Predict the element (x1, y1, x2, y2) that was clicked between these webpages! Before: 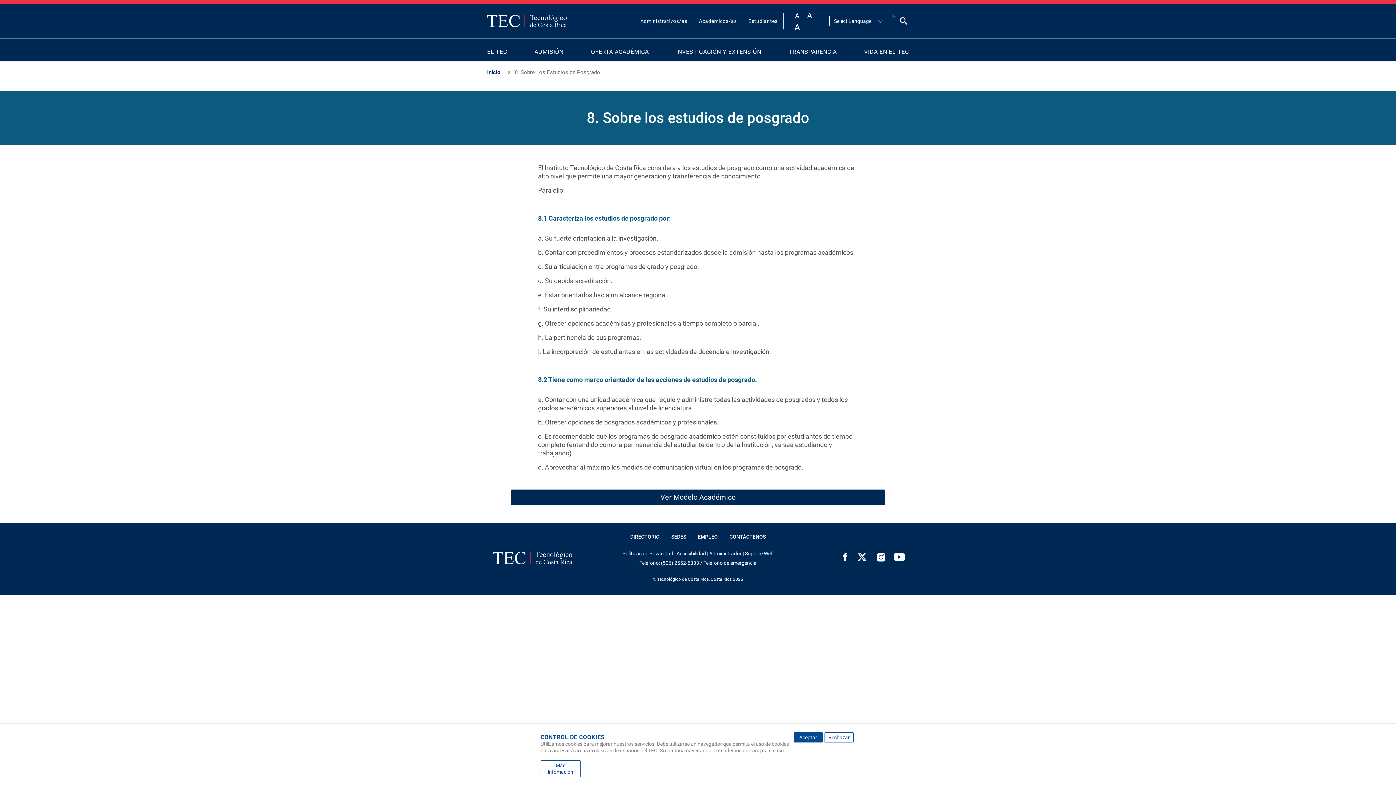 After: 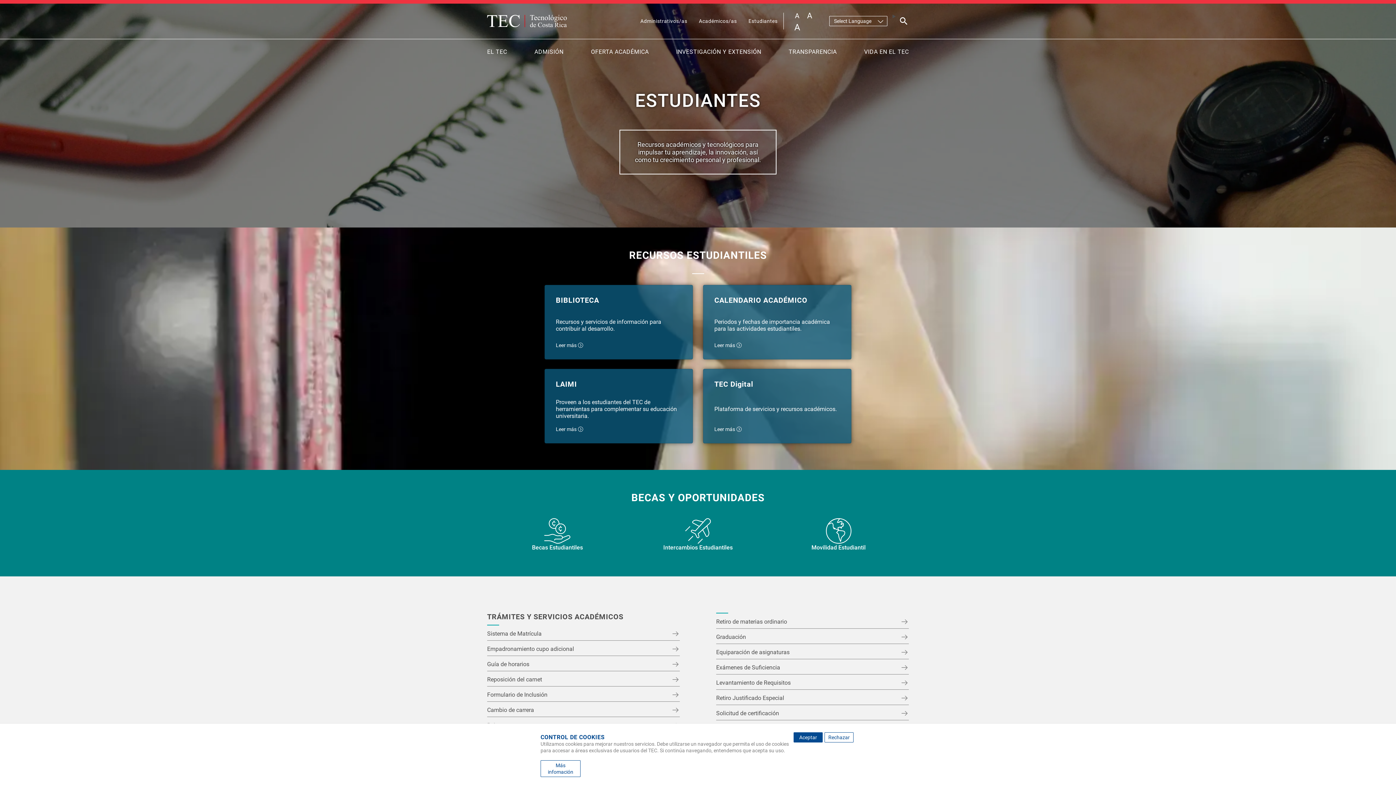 Action: label: Estudiantes bbox: (742, 14, 783, 27)